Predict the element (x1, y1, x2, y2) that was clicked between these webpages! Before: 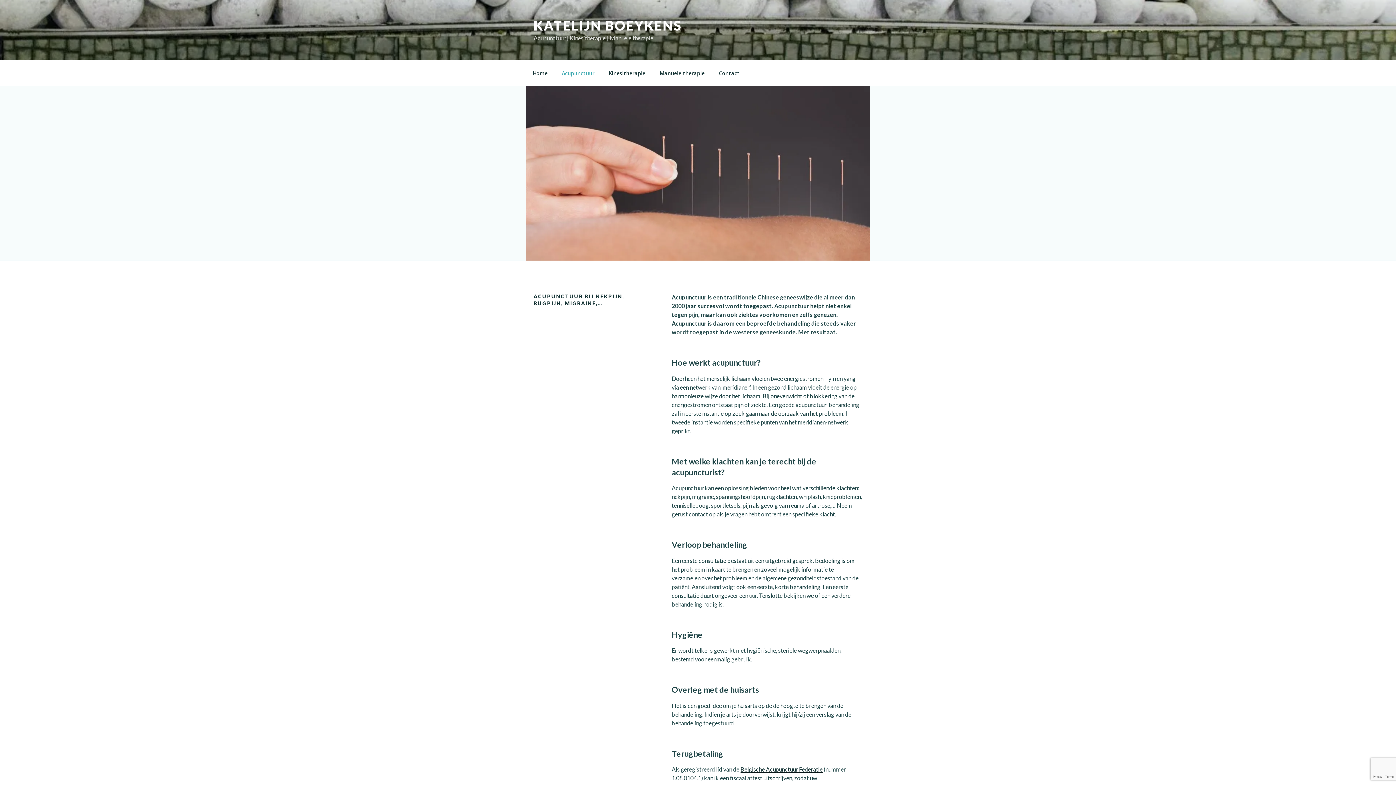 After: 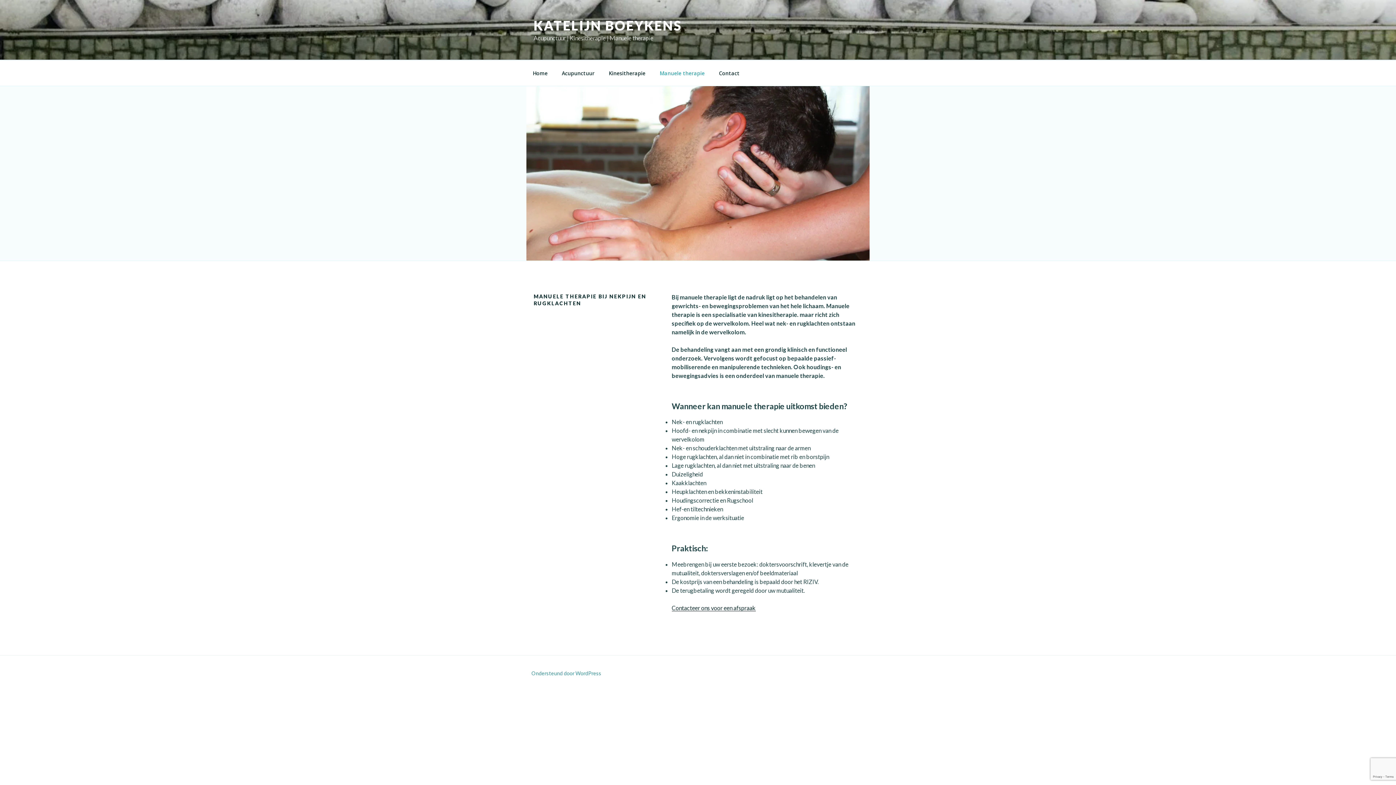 Action: bbox: (653, 64, 711, 82) label: Manuele therapie